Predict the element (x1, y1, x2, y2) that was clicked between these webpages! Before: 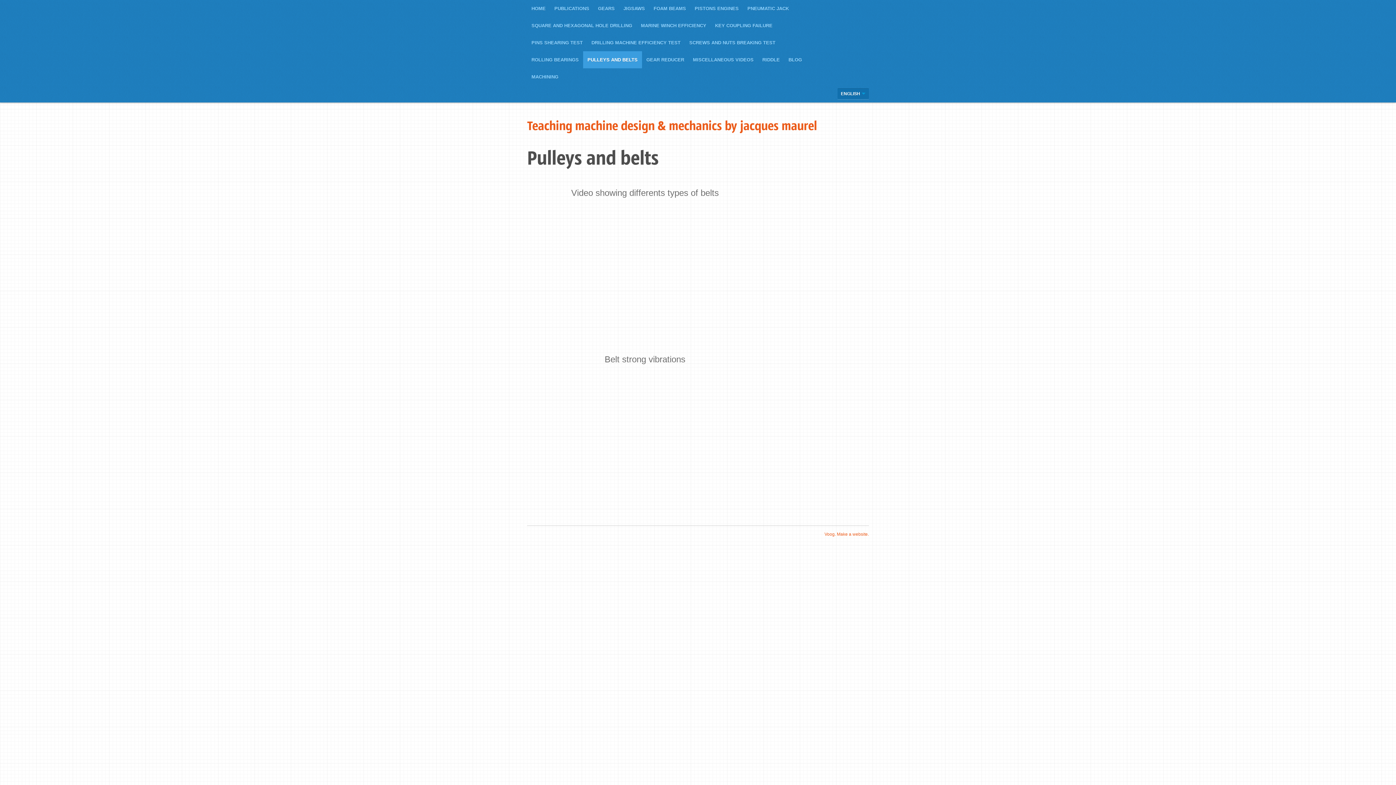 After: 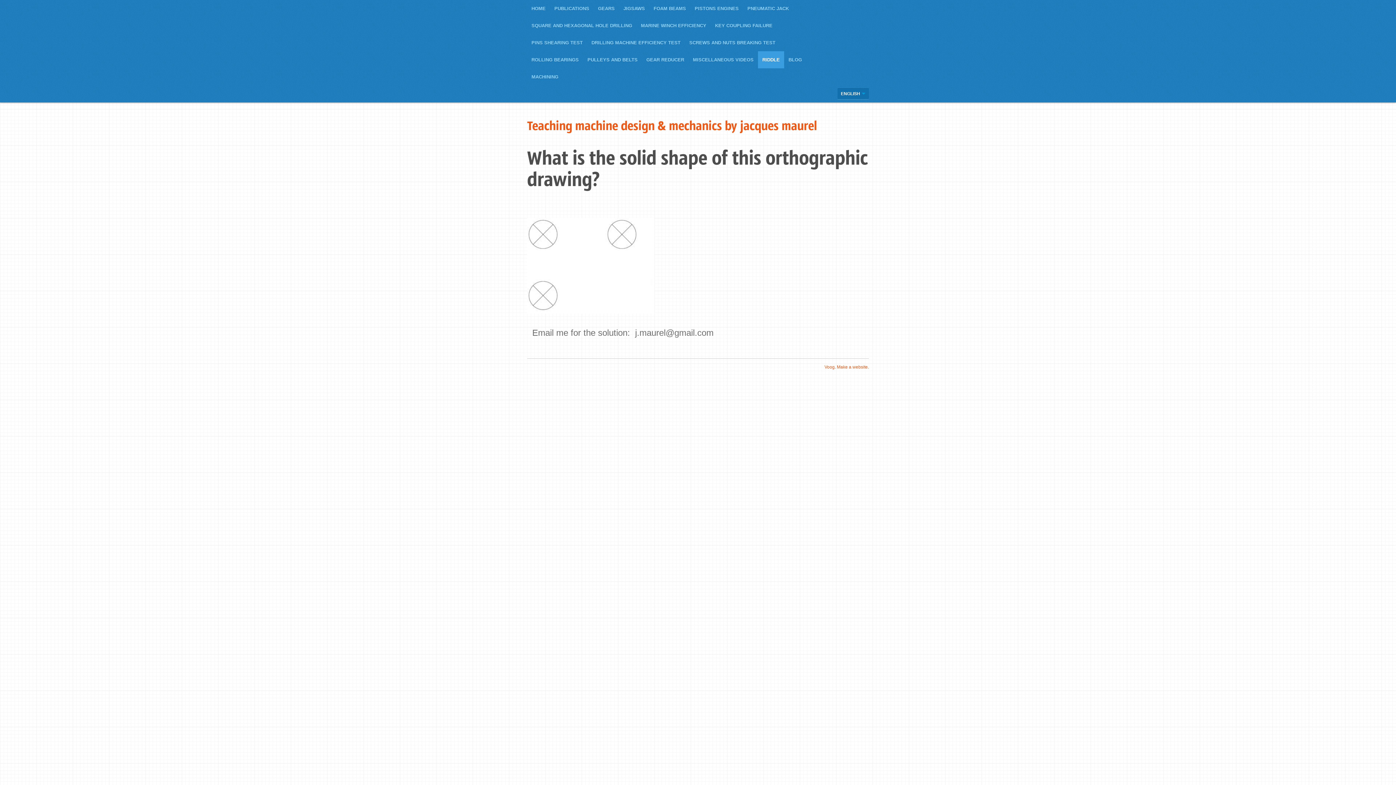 Action: bbox: (758, 51, 784, 68) label: RIDDLE